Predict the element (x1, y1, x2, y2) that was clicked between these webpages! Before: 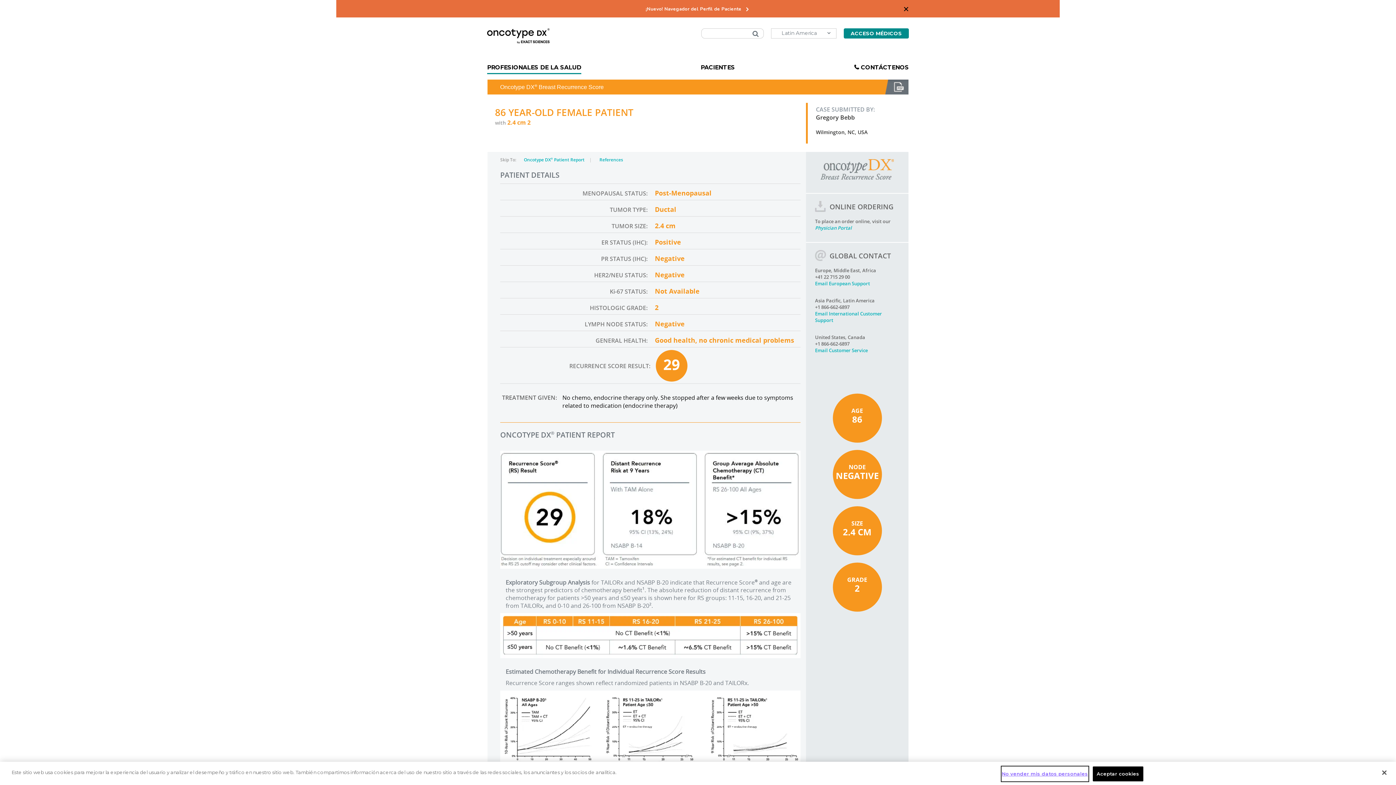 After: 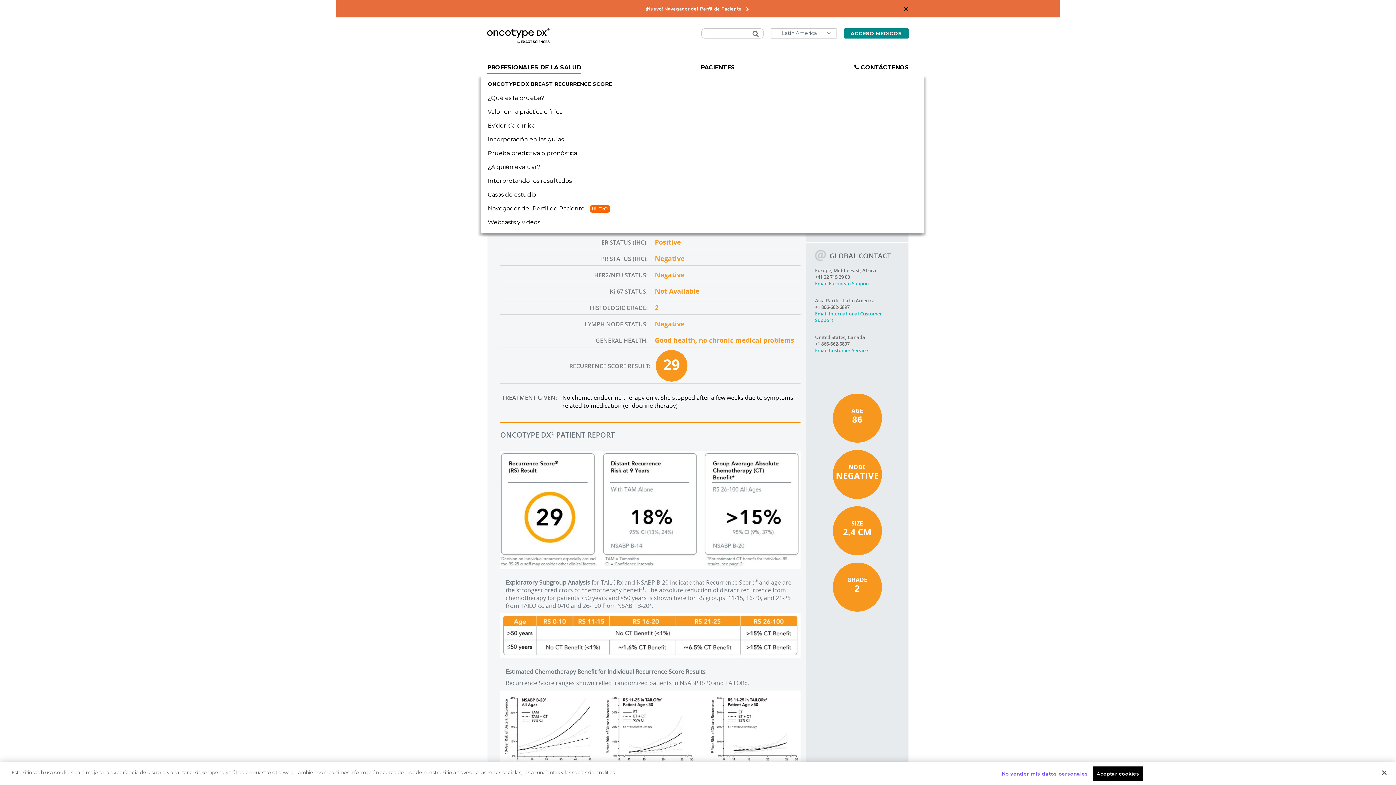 Action: bbox: (487, 64, 581, 70) label: PROFESIONALES DE LA SALUD